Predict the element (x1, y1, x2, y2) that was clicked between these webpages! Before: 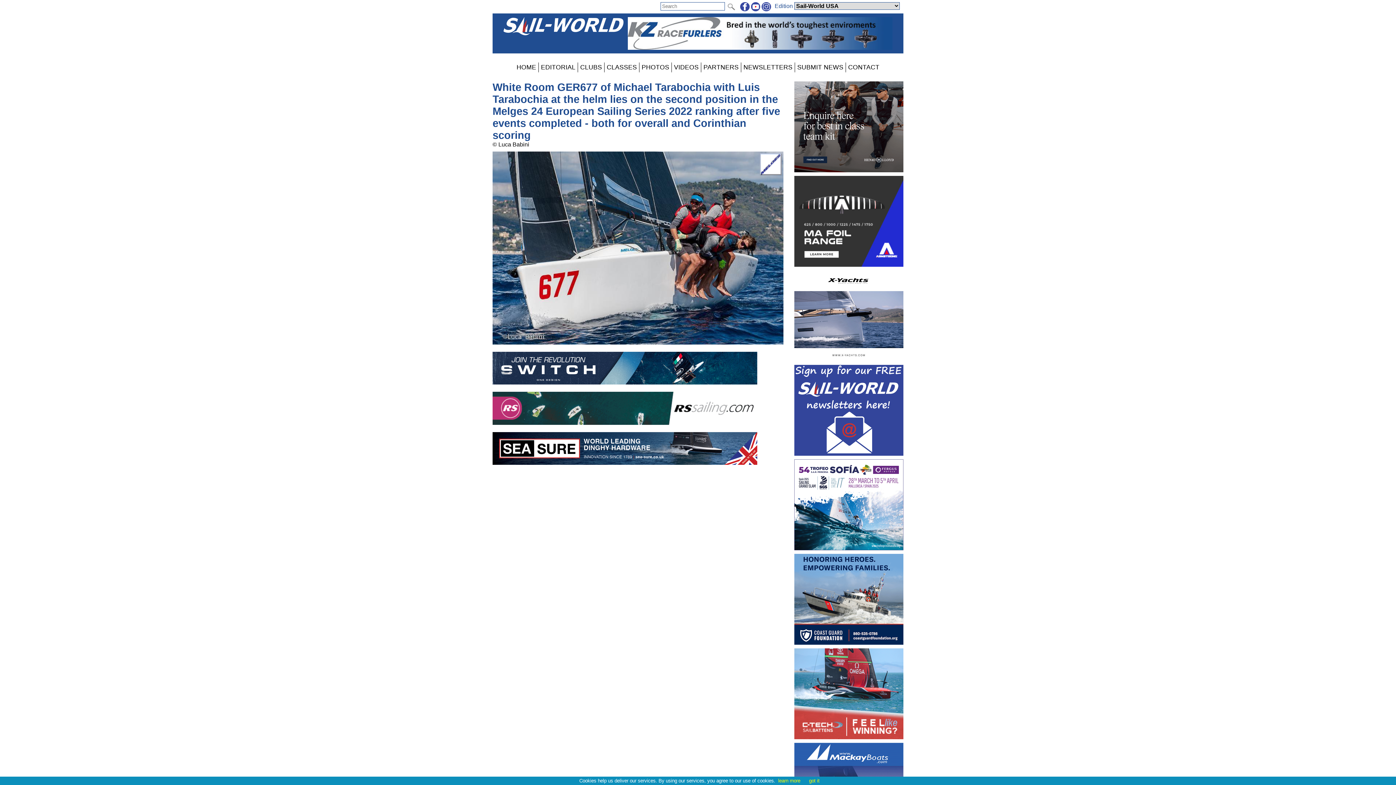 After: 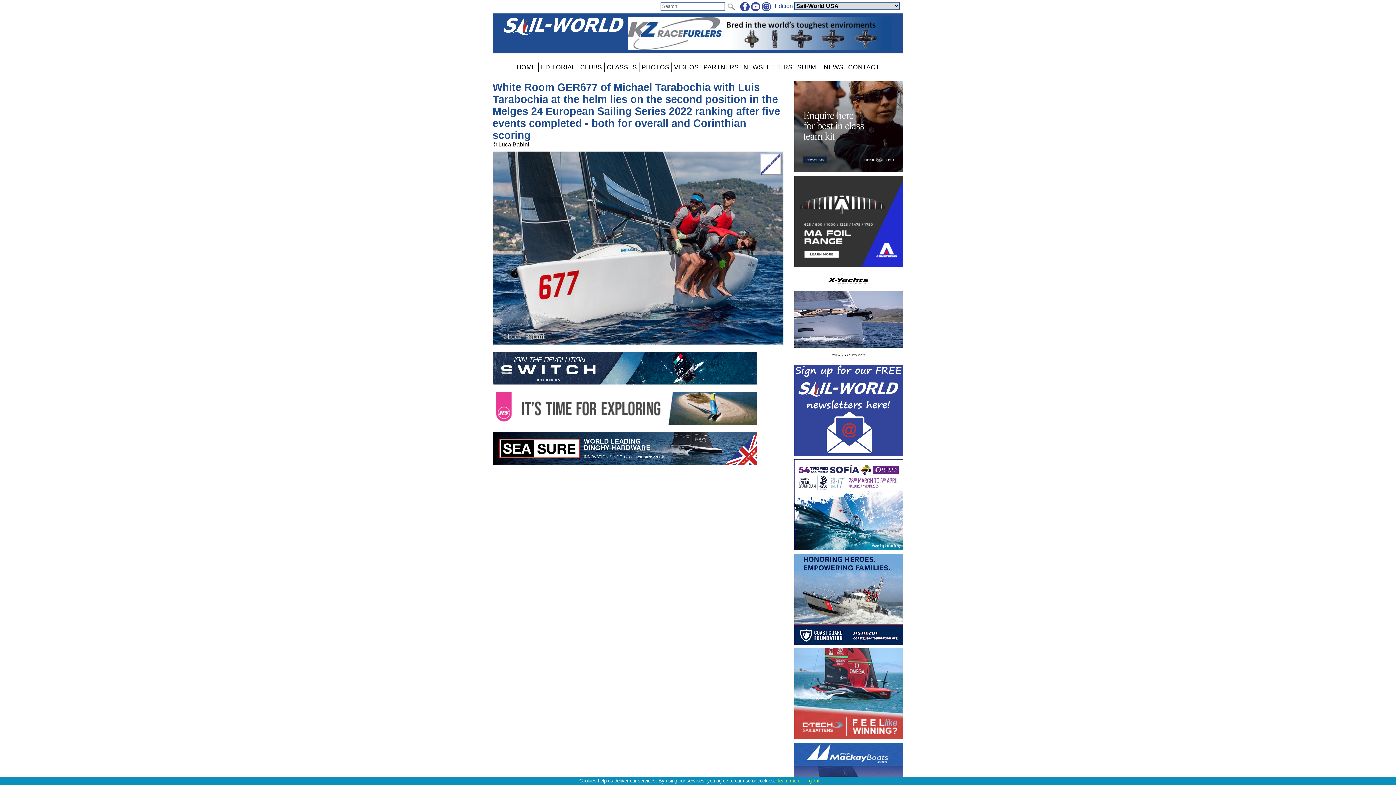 Action: bbox: (628, 17, 892, 49)